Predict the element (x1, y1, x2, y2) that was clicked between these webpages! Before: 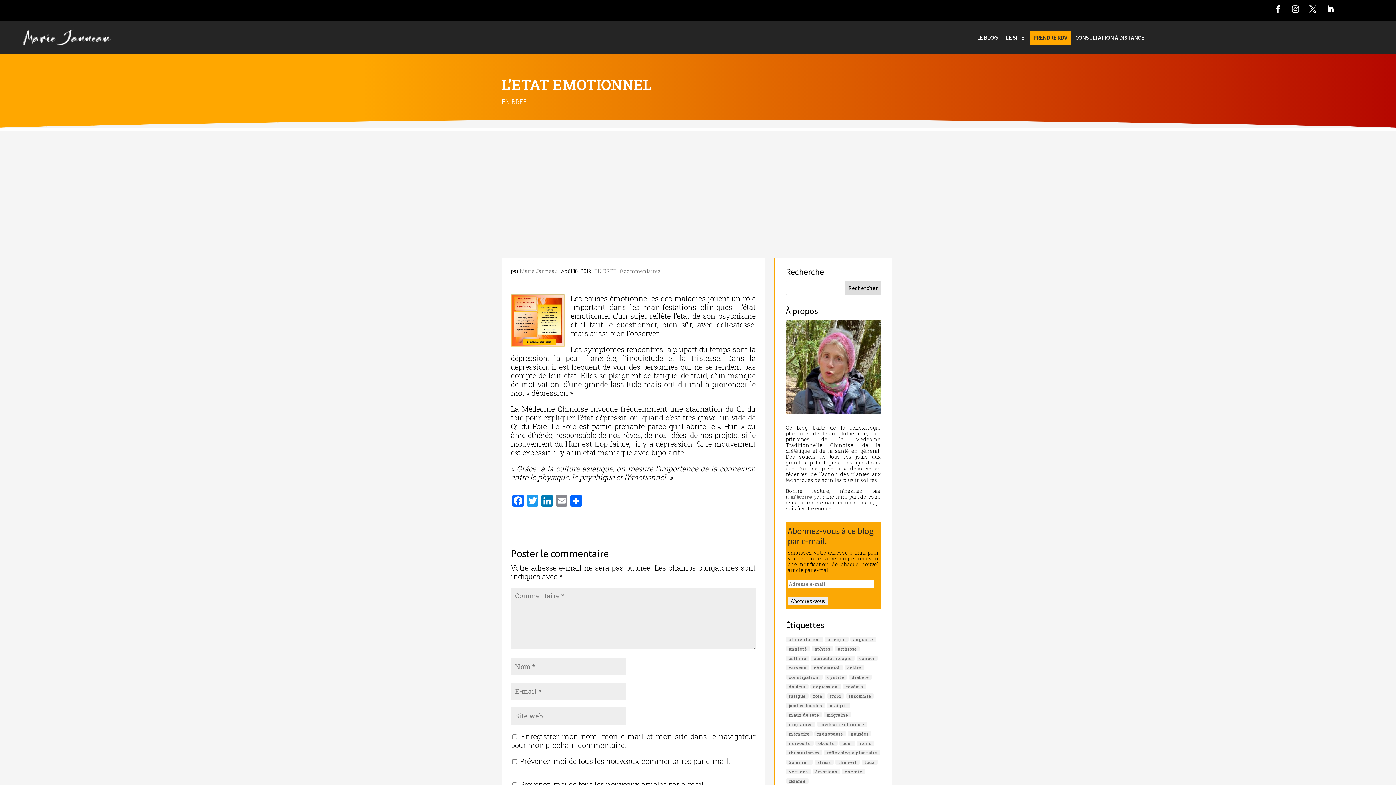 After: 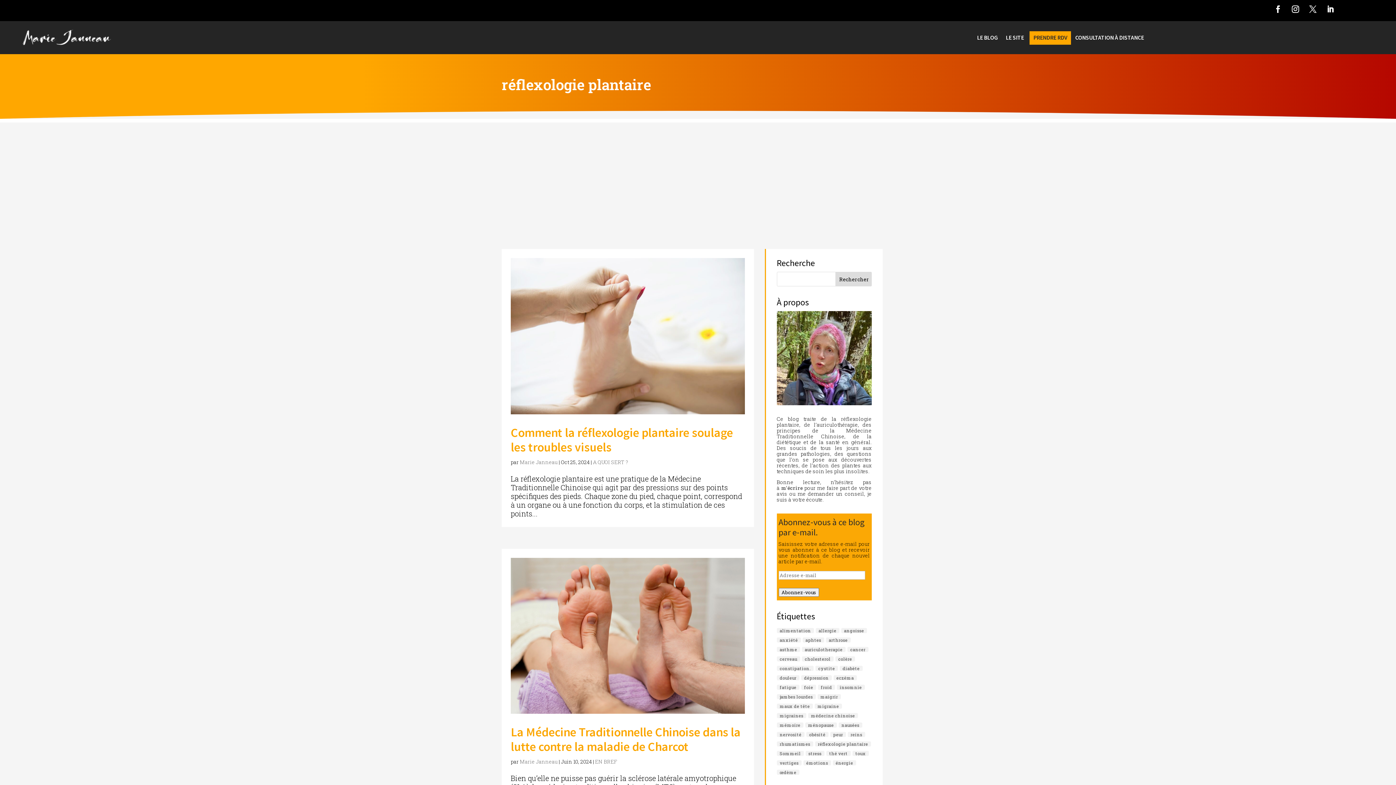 Action: label: réflexologie plantaire (105 éléments) bbox: (824, 750, 880, 755)